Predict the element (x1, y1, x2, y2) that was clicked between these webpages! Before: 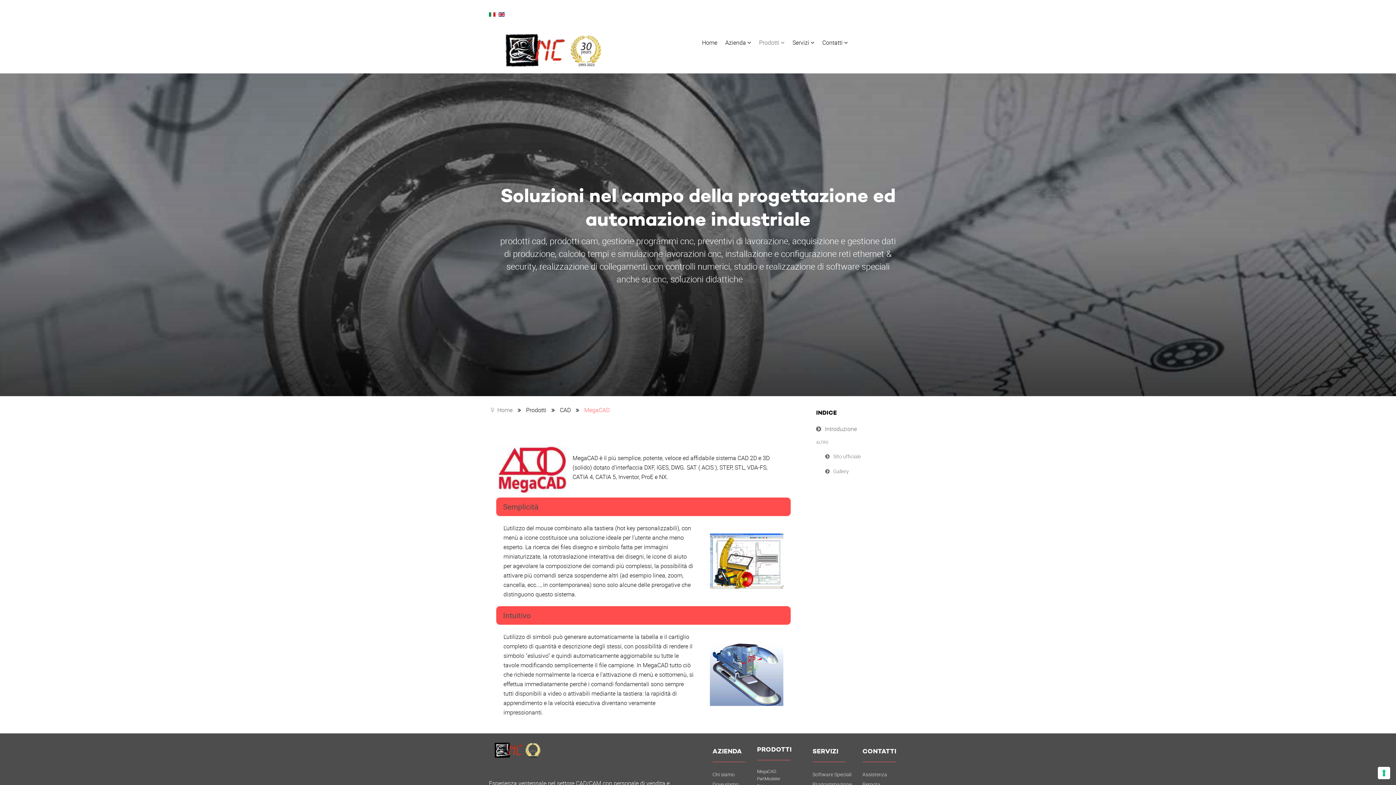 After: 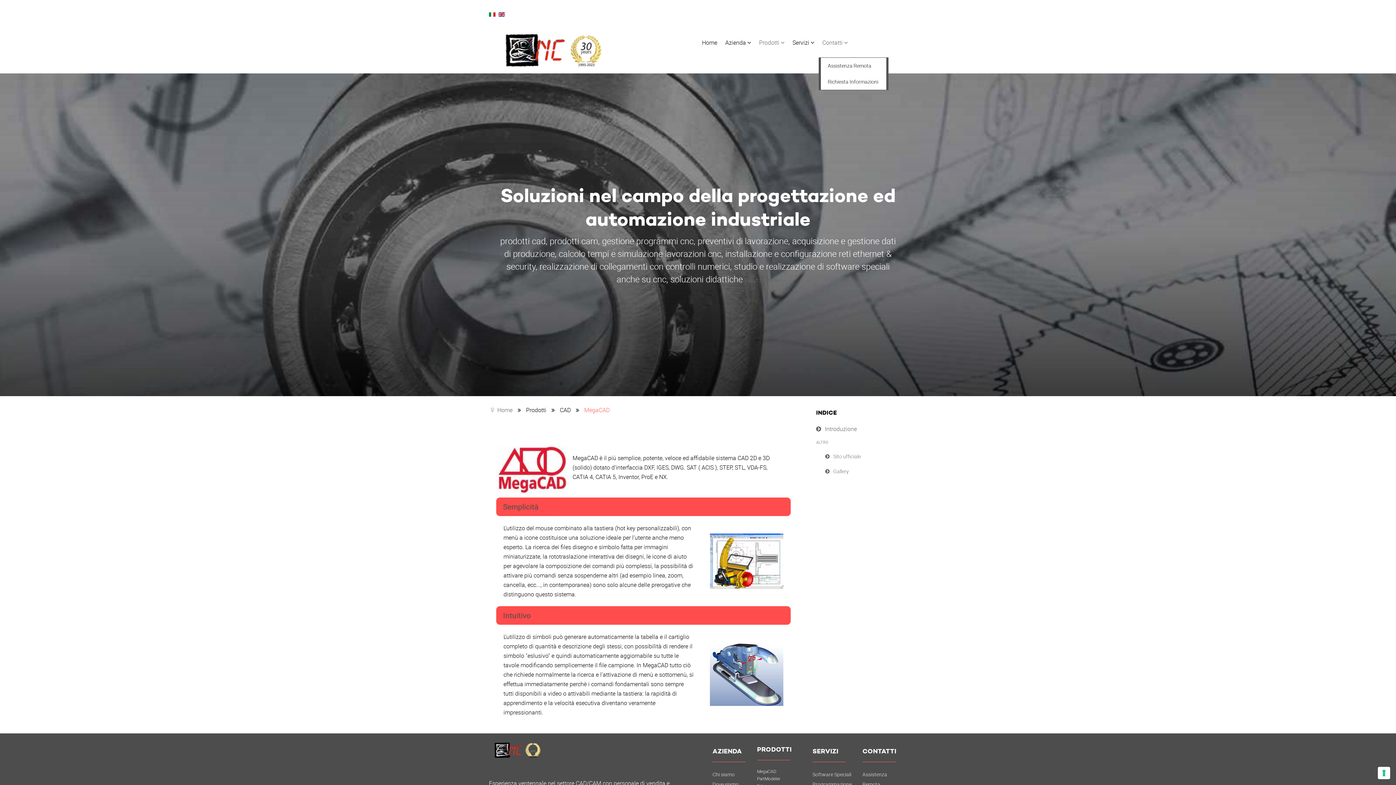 Action: label: Contatti  bbox: (818, 28, 851, 57)